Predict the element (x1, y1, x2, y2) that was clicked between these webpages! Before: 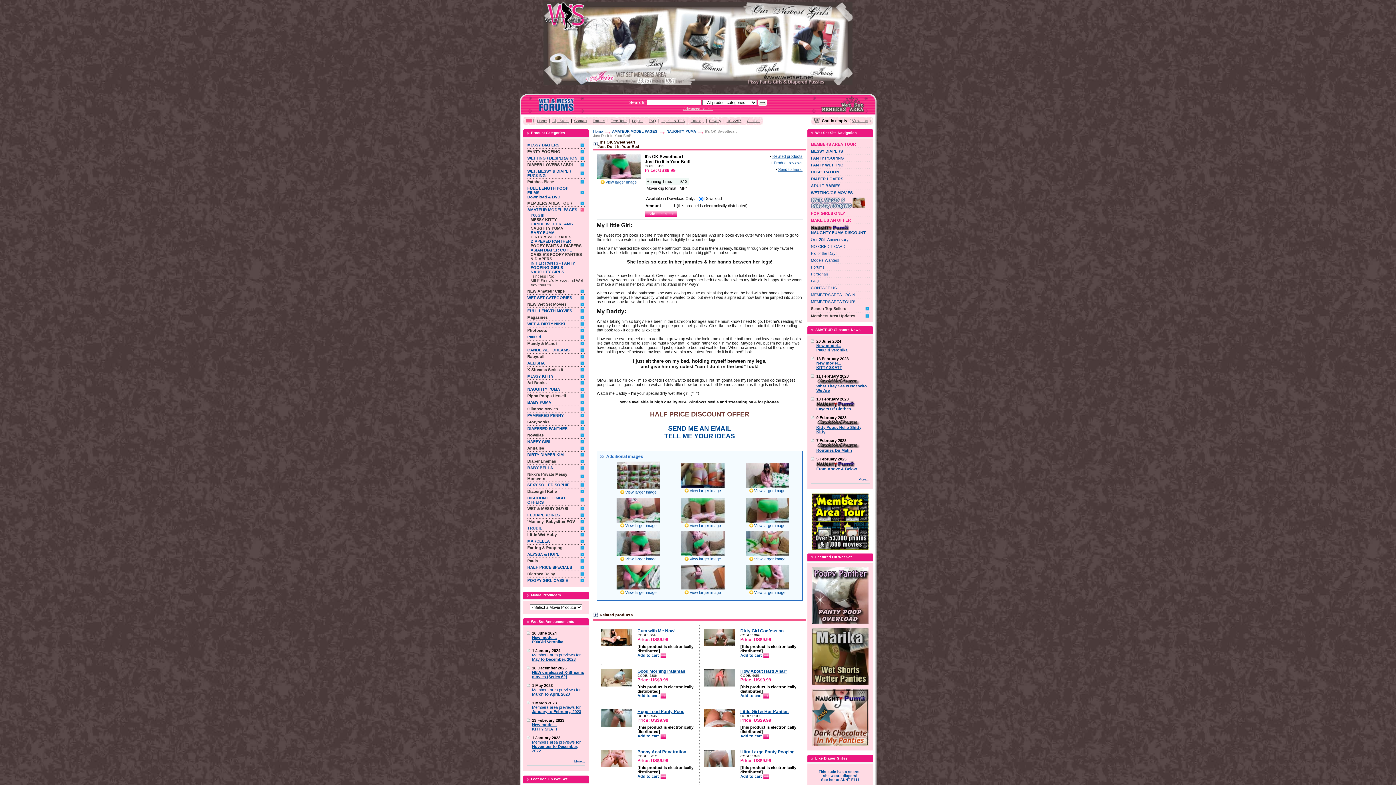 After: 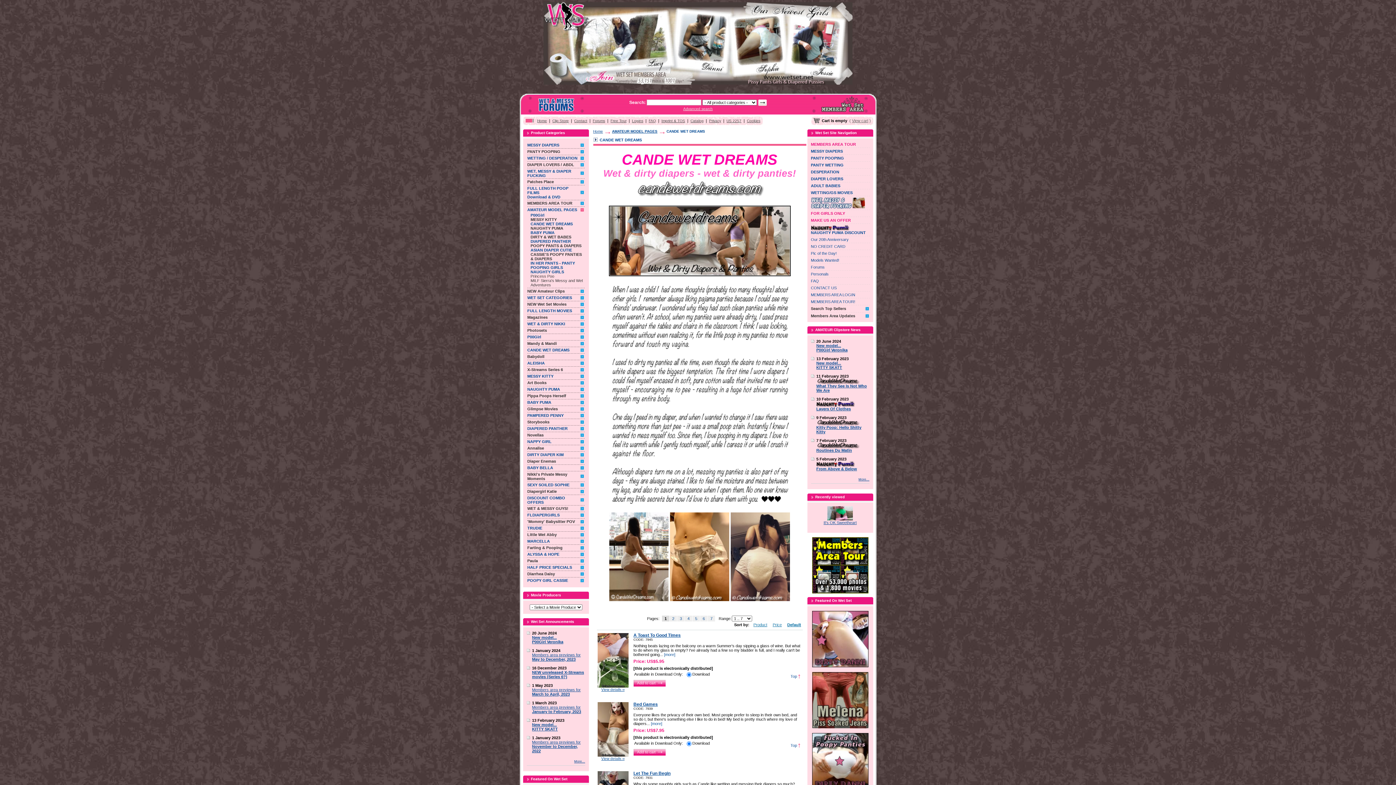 Action: label: CANDE WET DREAMS bbox: (530, 221, 572, 226)